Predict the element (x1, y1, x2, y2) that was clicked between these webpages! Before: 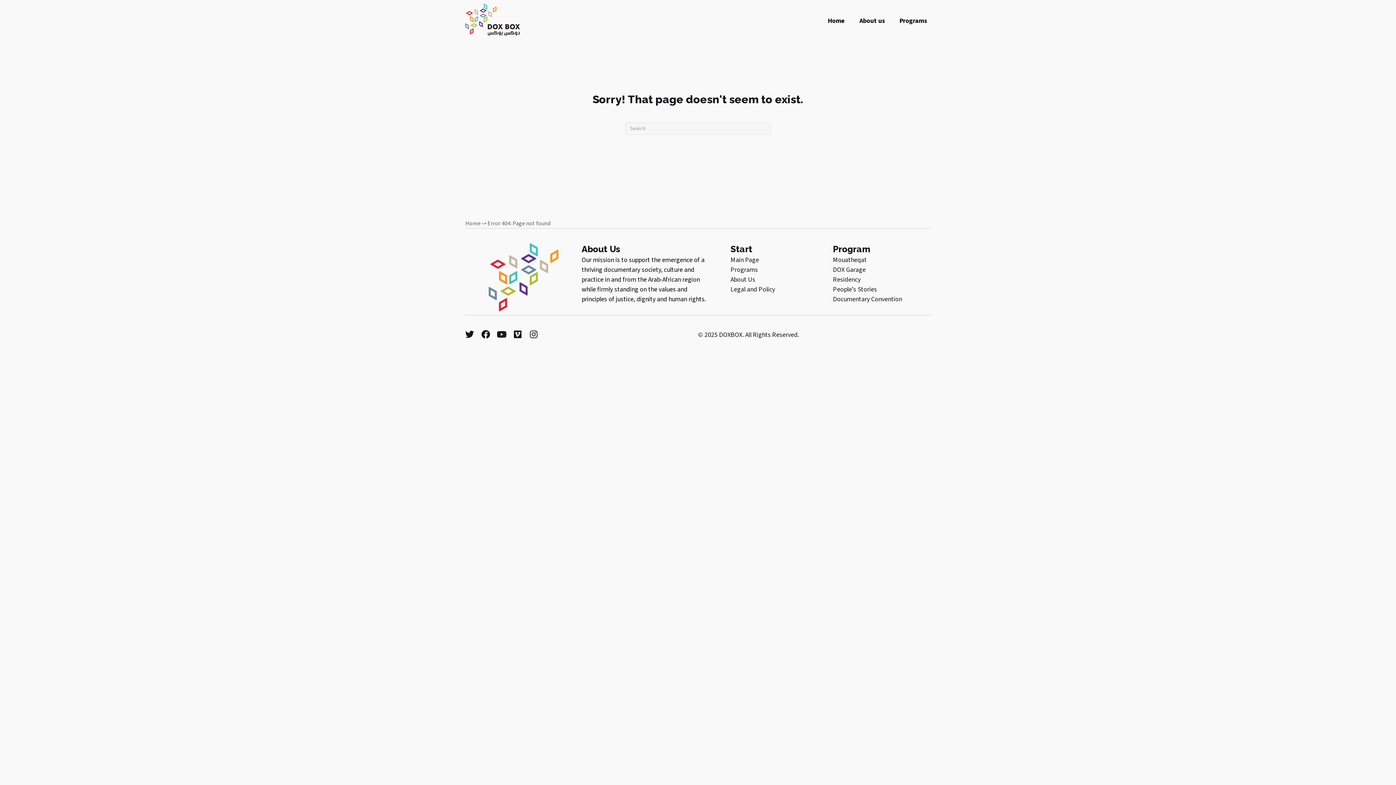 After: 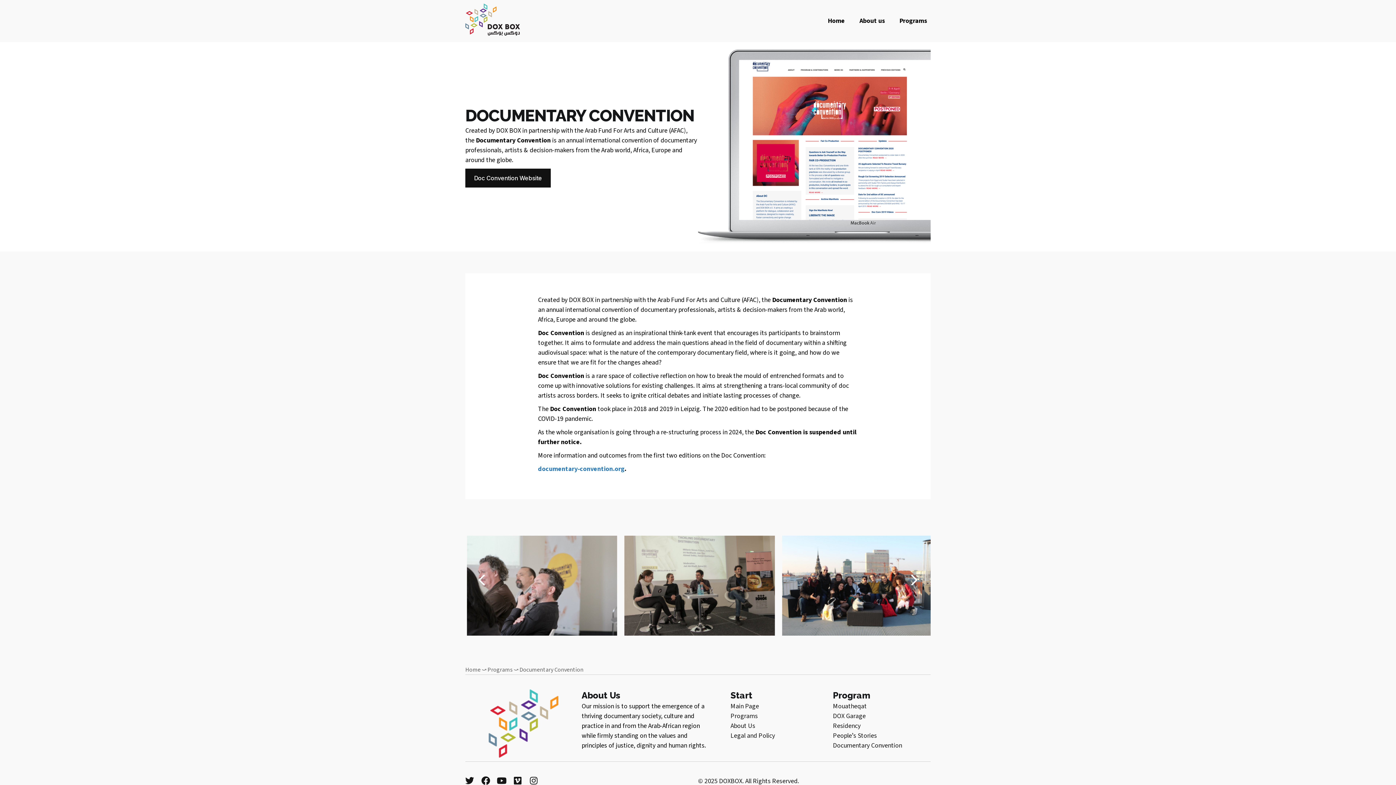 Action: bbox: (833, 294, 902, 303) label: Documentary Convention